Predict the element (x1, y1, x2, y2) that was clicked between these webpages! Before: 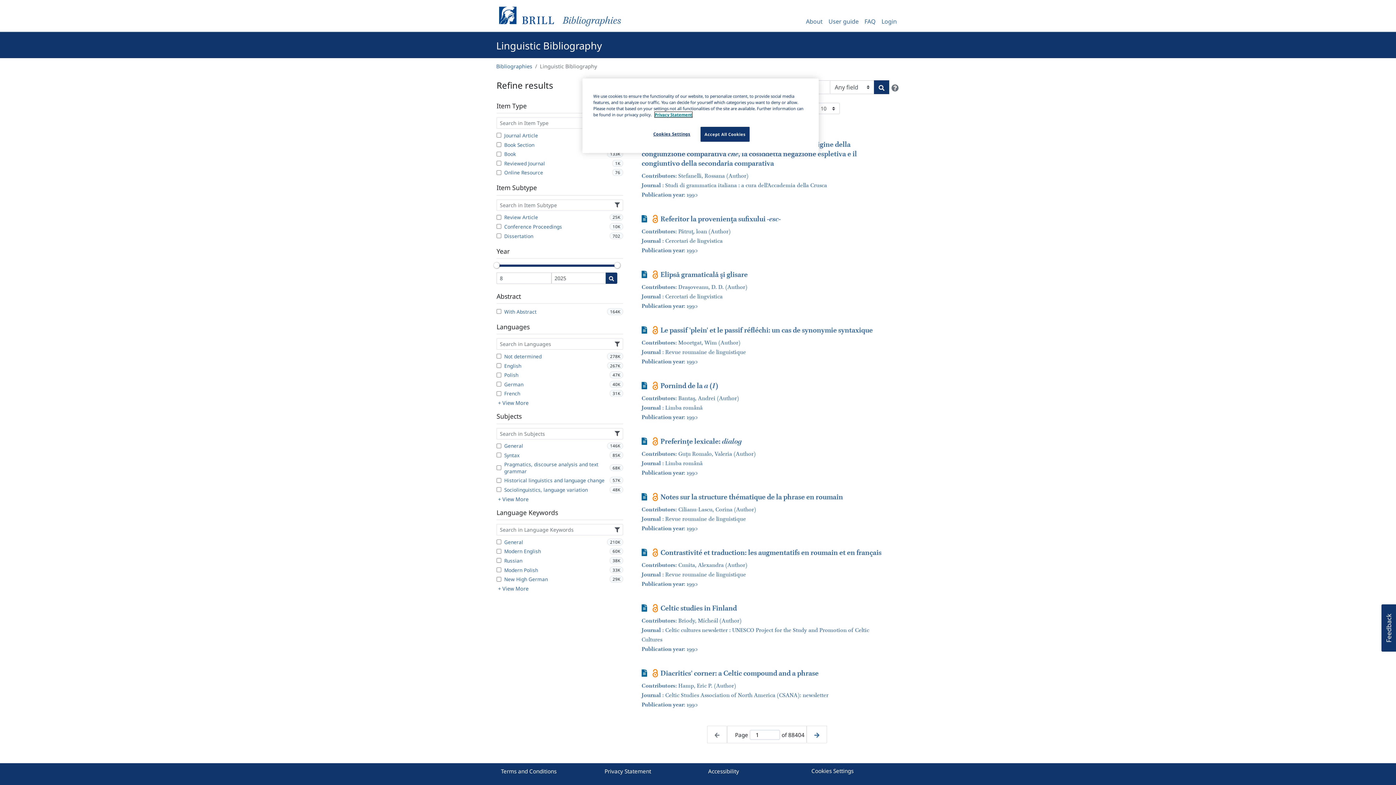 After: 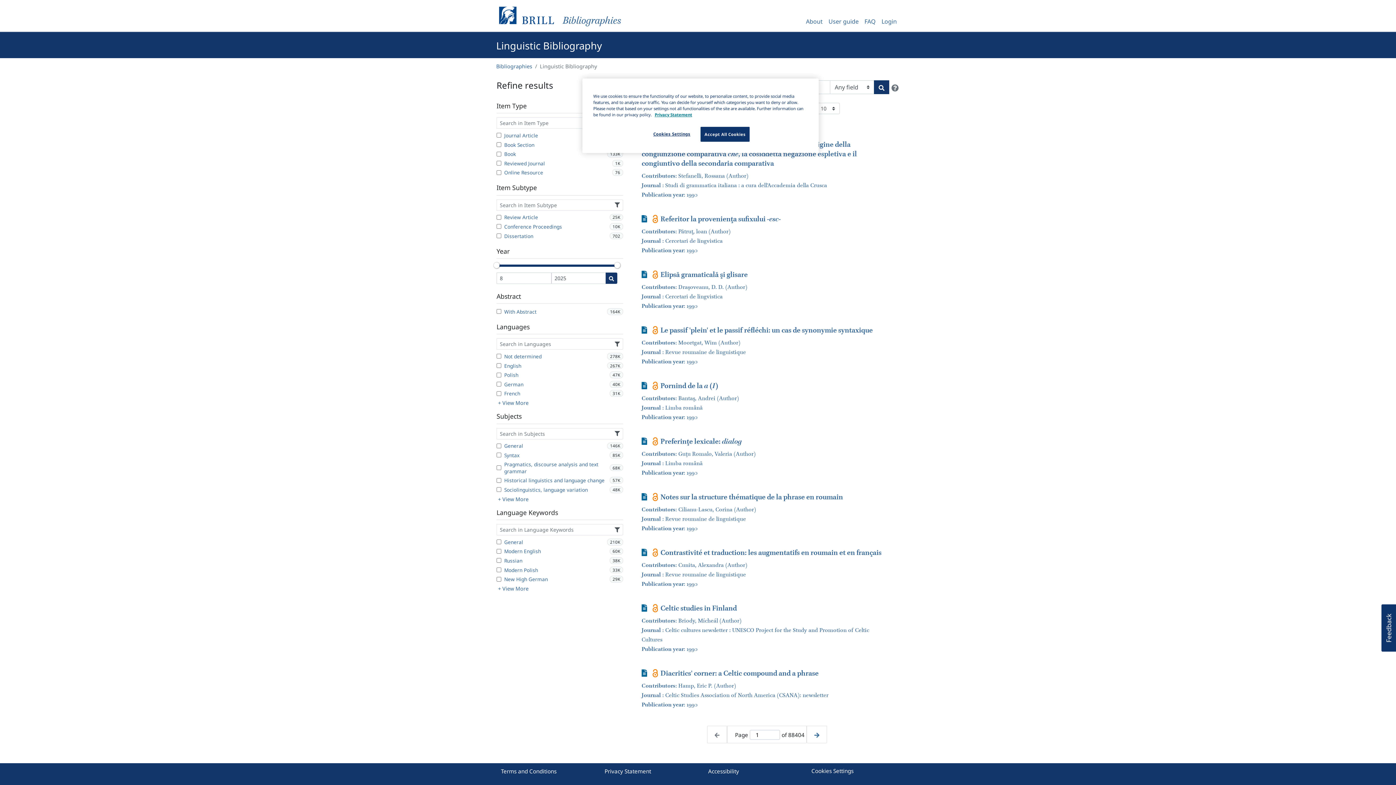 Action: bbox: (1381, 604, 1396, 652) label: Usabilla Feedback Button